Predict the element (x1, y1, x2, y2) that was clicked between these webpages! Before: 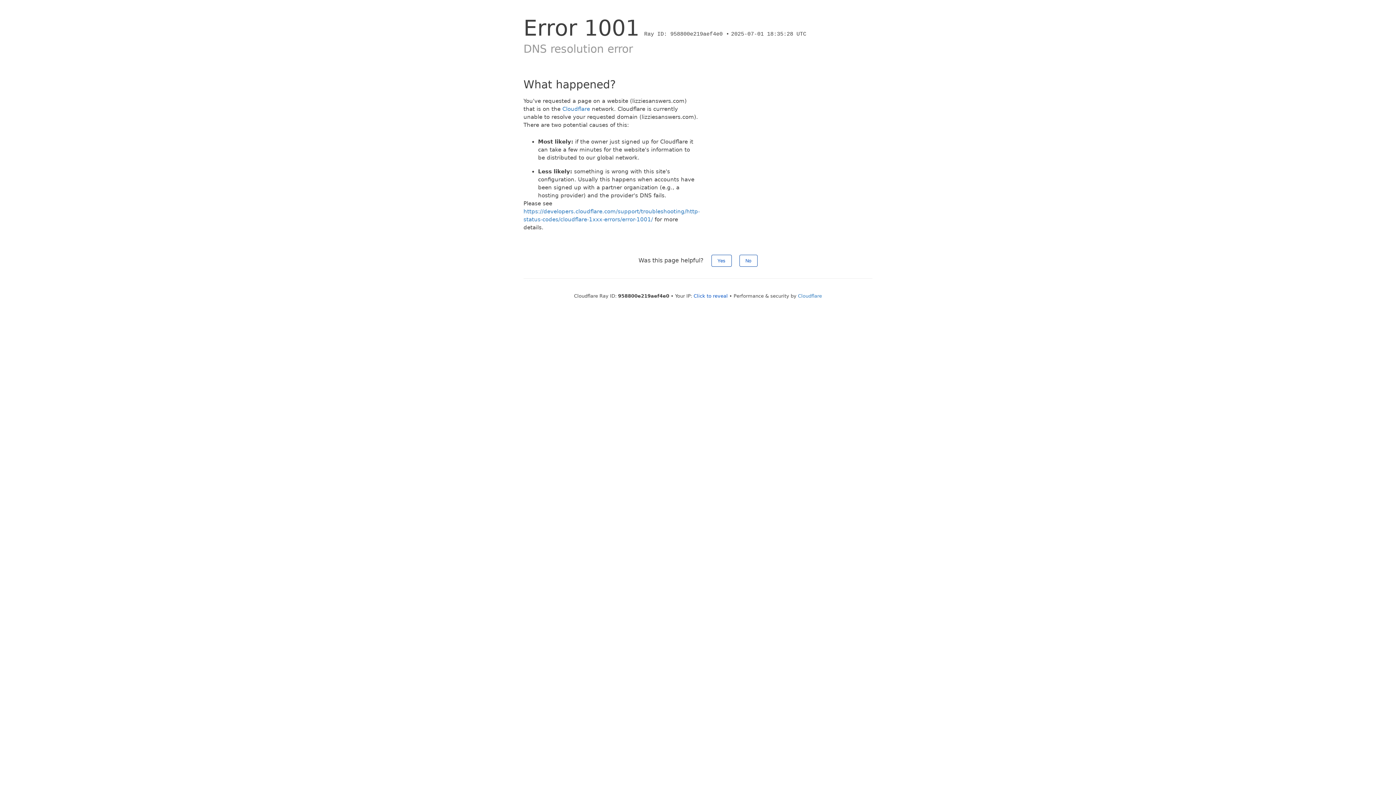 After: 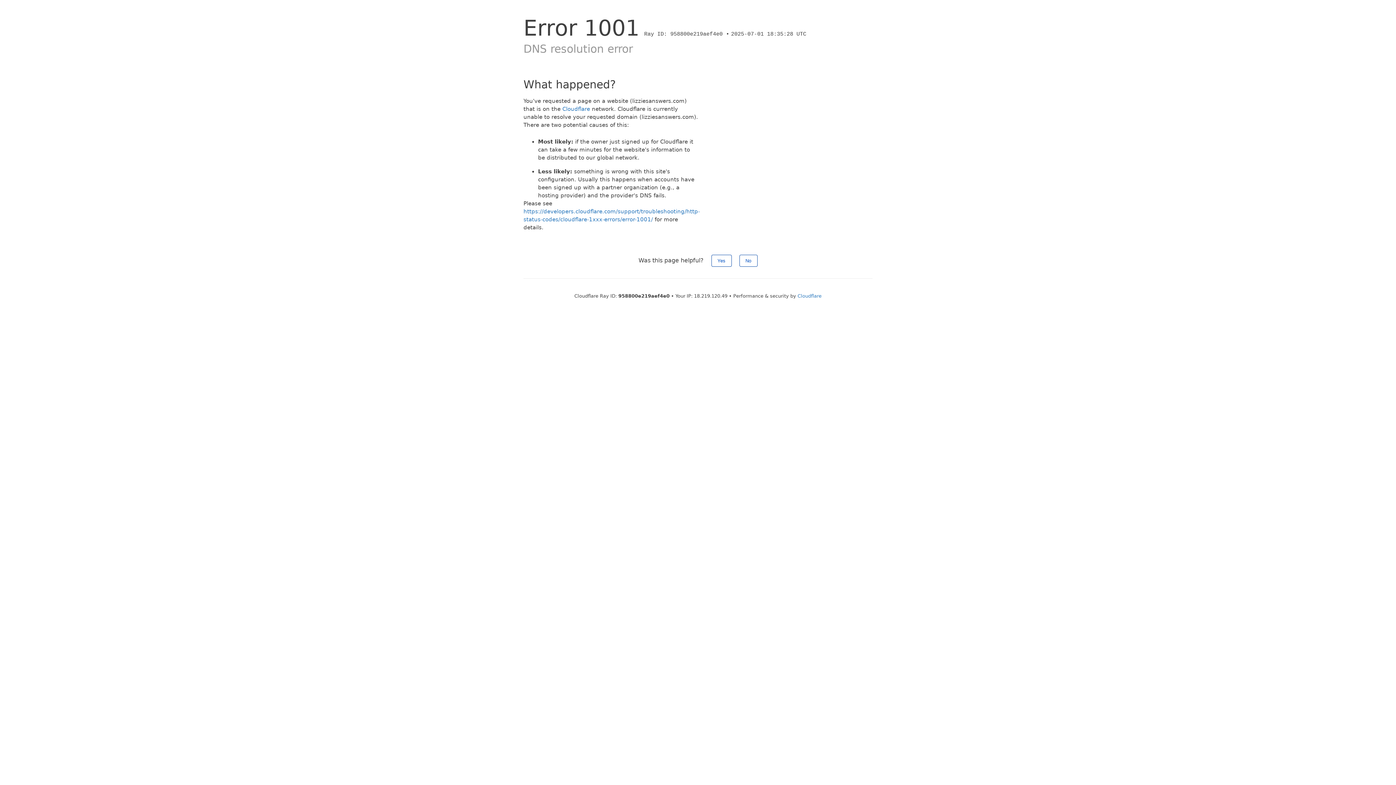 Action: label: Click to reveal bbox: (693, 293, 728, 298)